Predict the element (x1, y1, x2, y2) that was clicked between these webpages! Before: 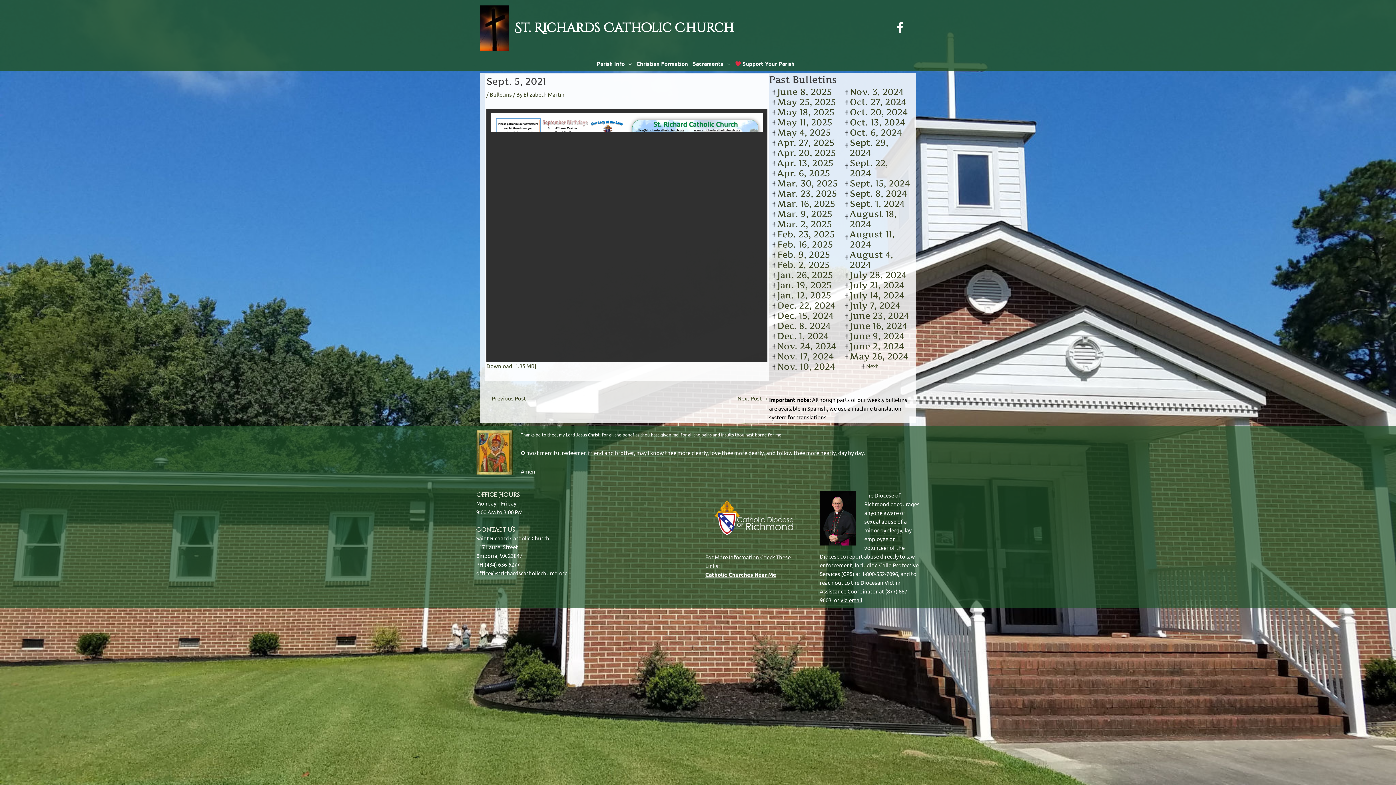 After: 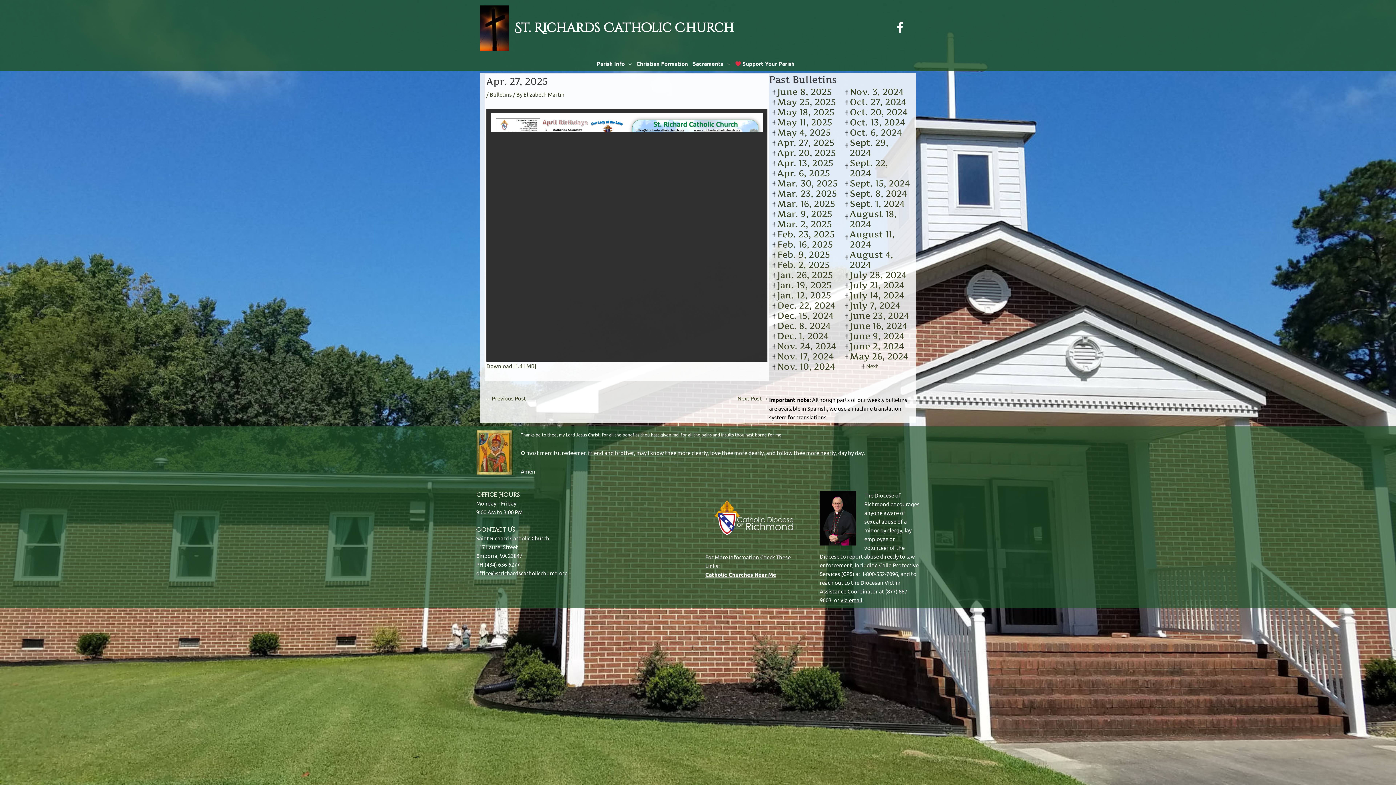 Action: label: Apr. 27, 2025 bbox: (777, 137, 834, 148)